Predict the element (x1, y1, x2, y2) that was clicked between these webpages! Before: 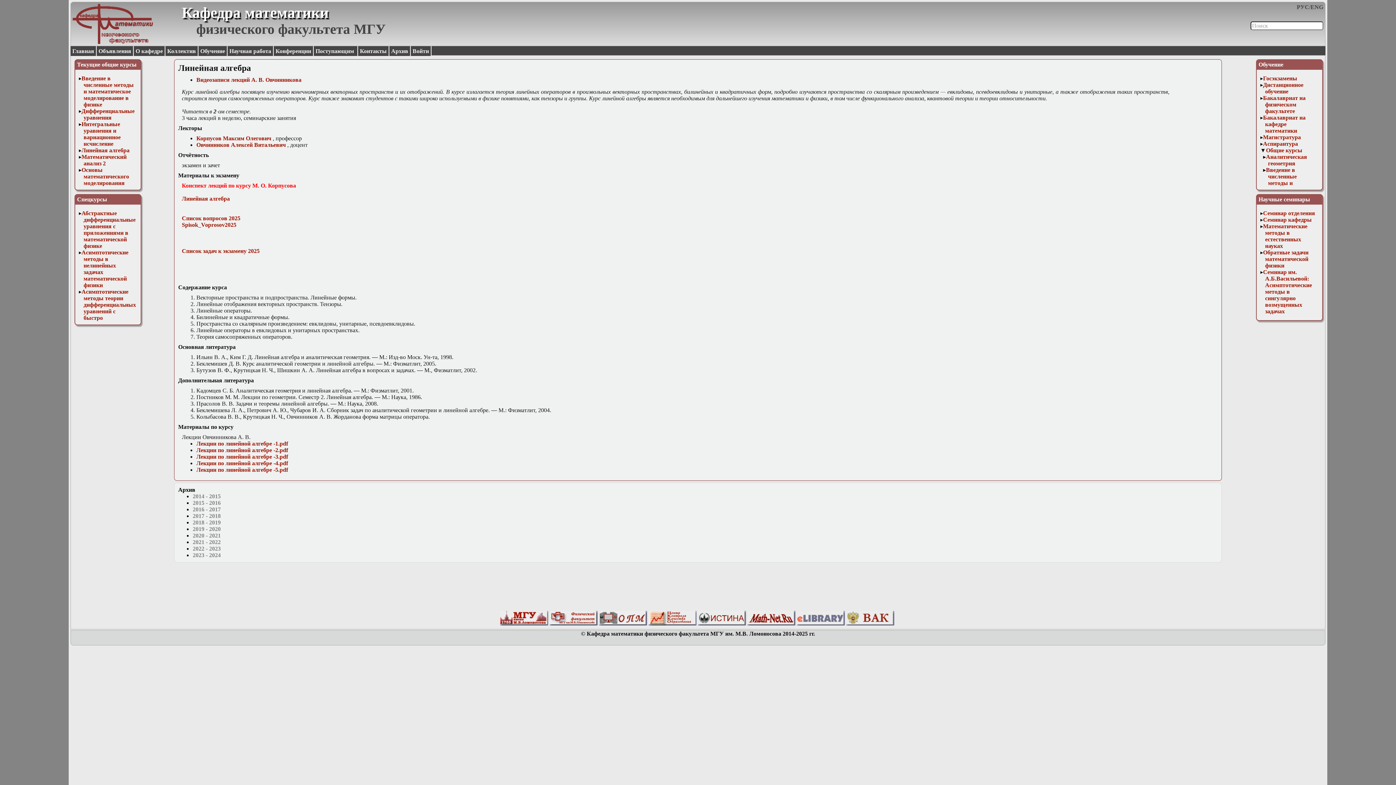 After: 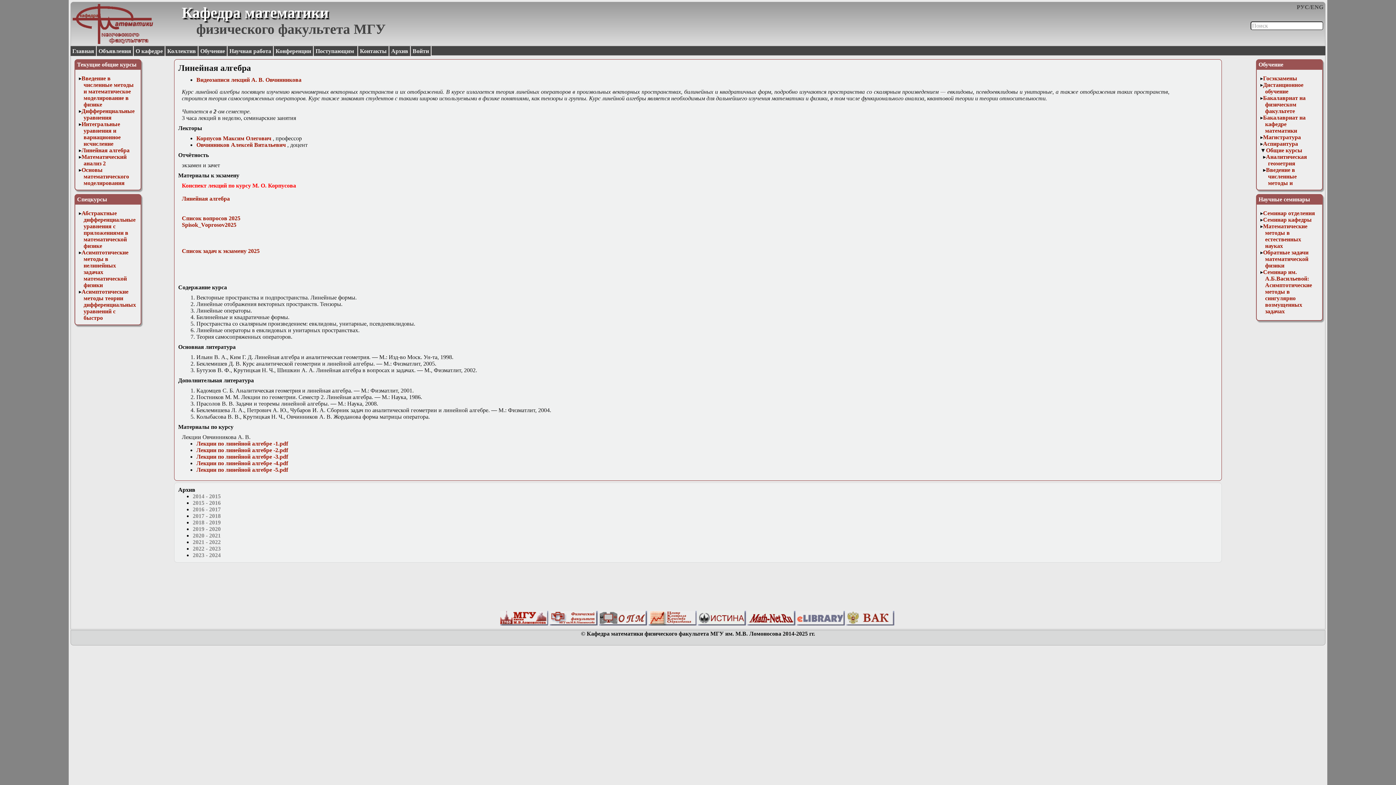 Action: label: Список задач к экзамену 2025 bbox: (181, 248, 259, 254)